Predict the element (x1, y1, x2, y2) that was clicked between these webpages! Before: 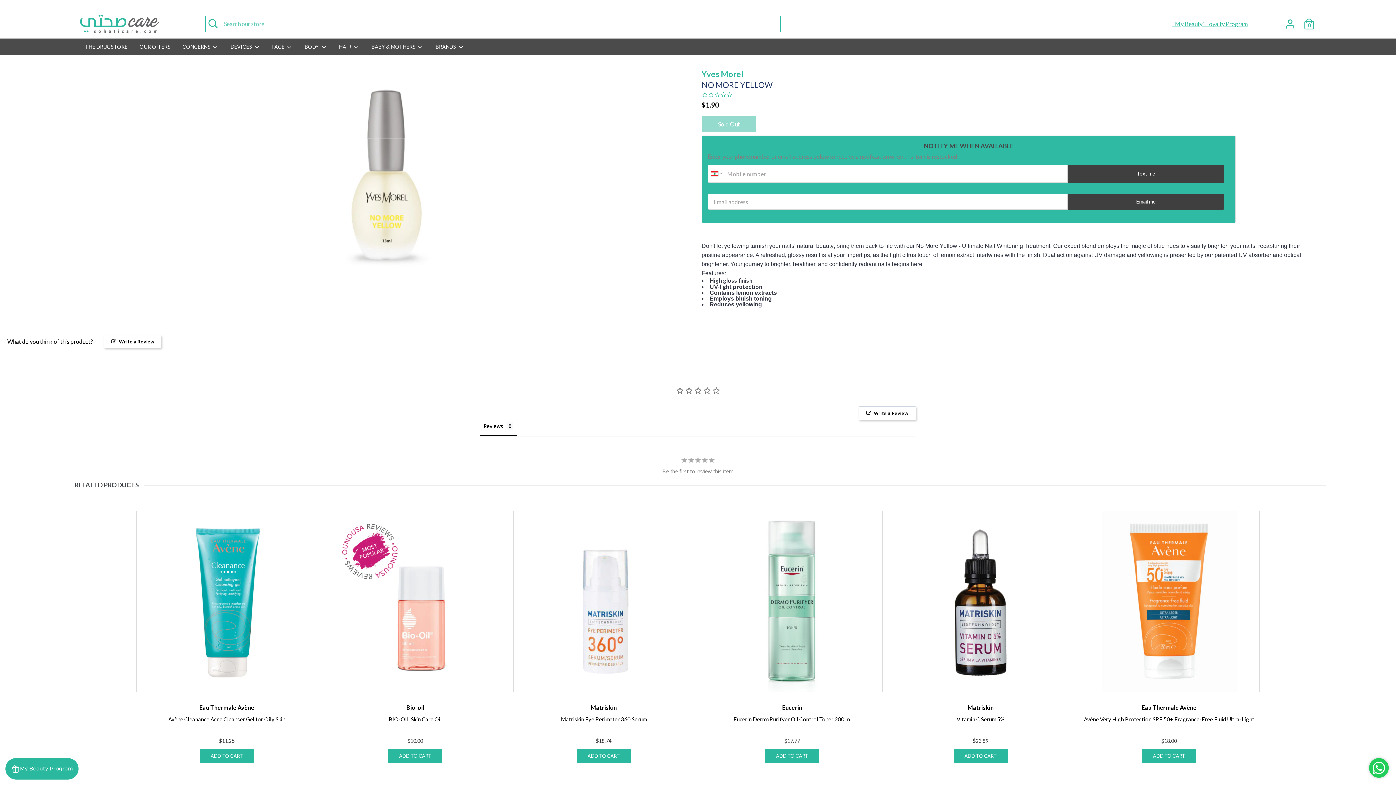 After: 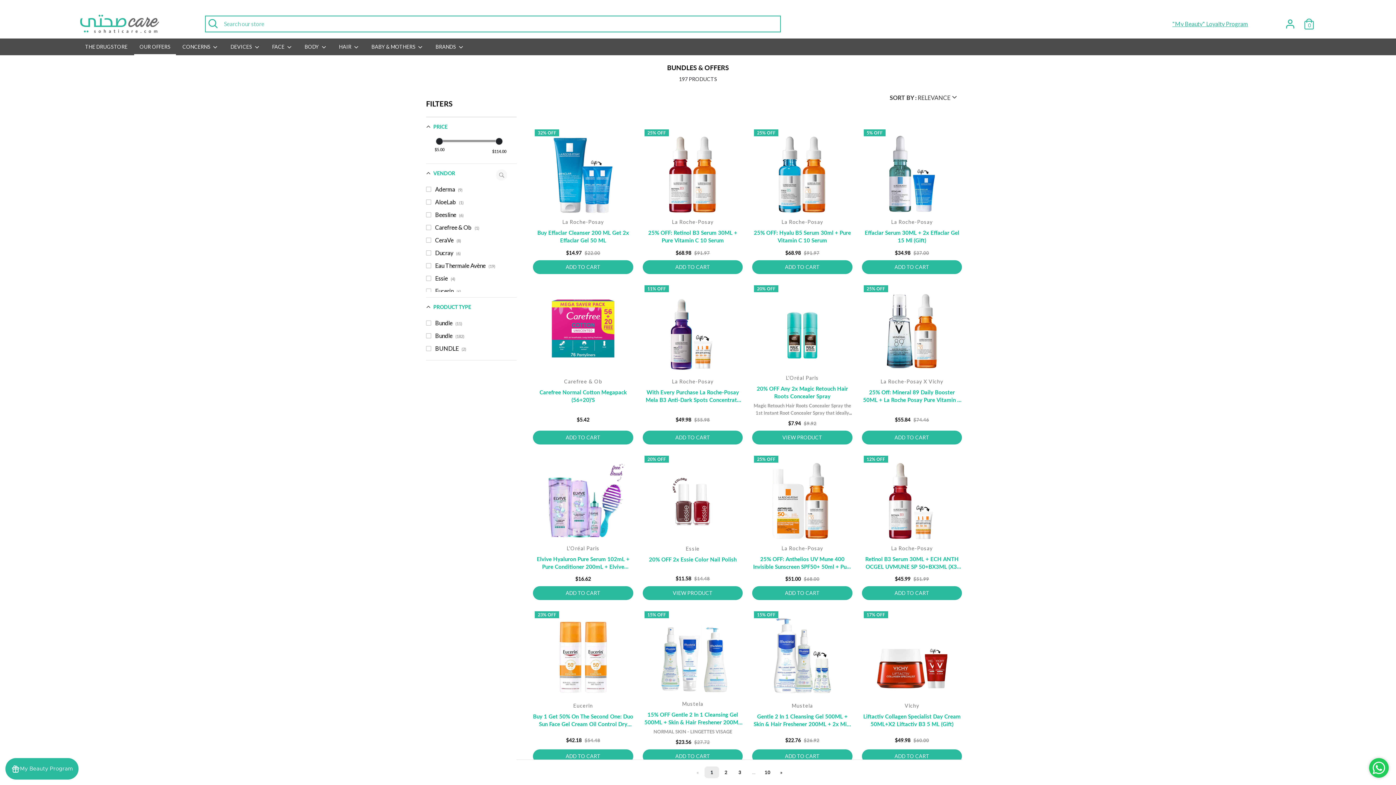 Action: bbox: (134, 38, 176, 55) label: OUR OFFERS